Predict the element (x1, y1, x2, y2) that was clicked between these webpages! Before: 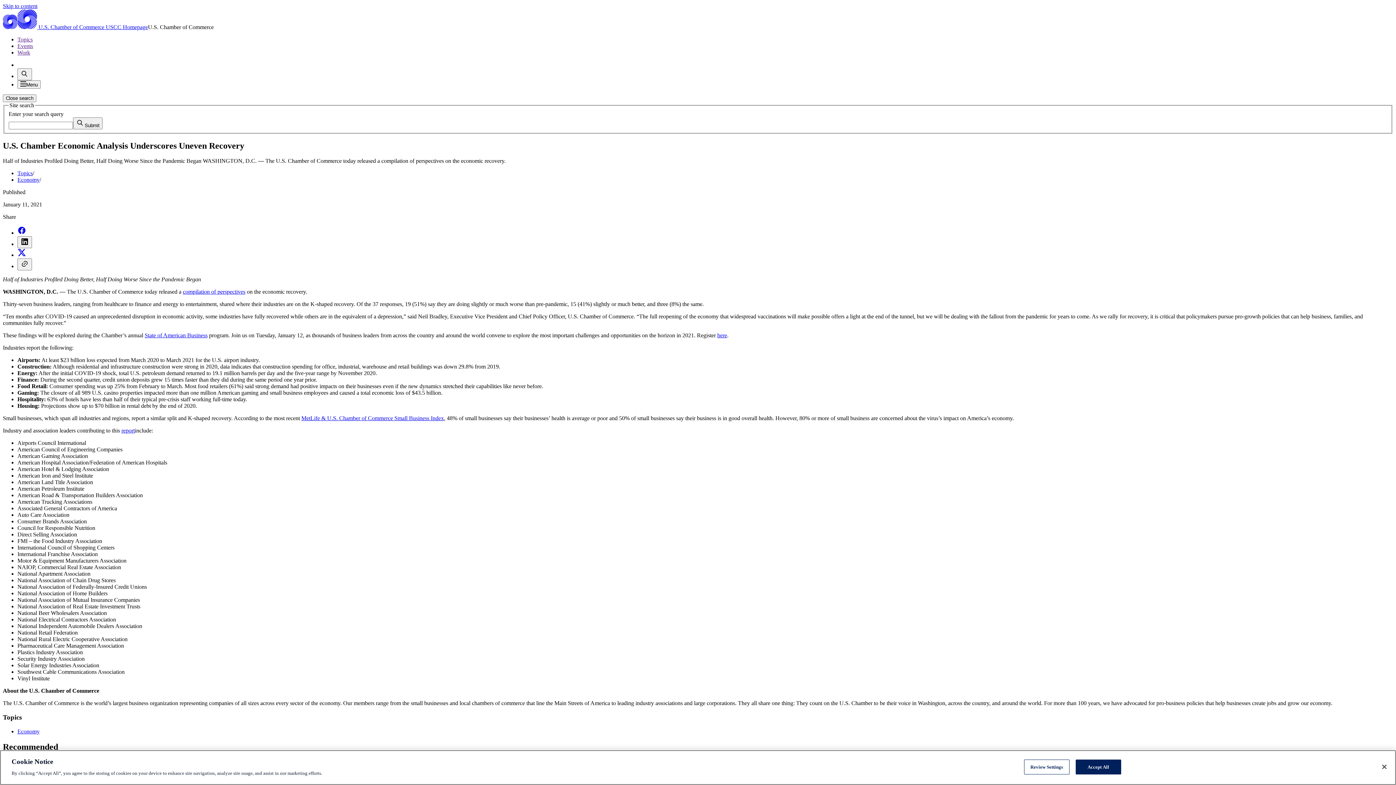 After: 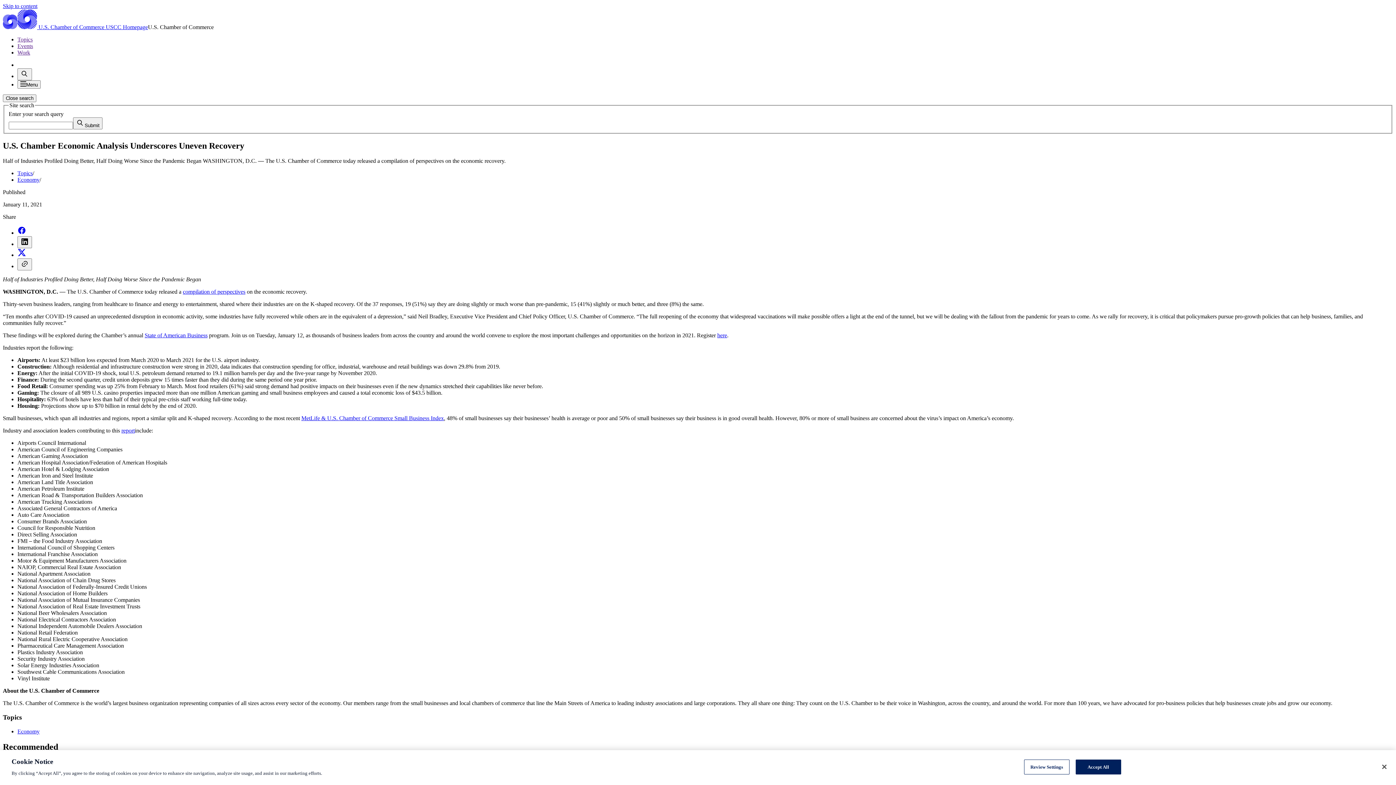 Action: bbox: (17, 252, 26, 258)